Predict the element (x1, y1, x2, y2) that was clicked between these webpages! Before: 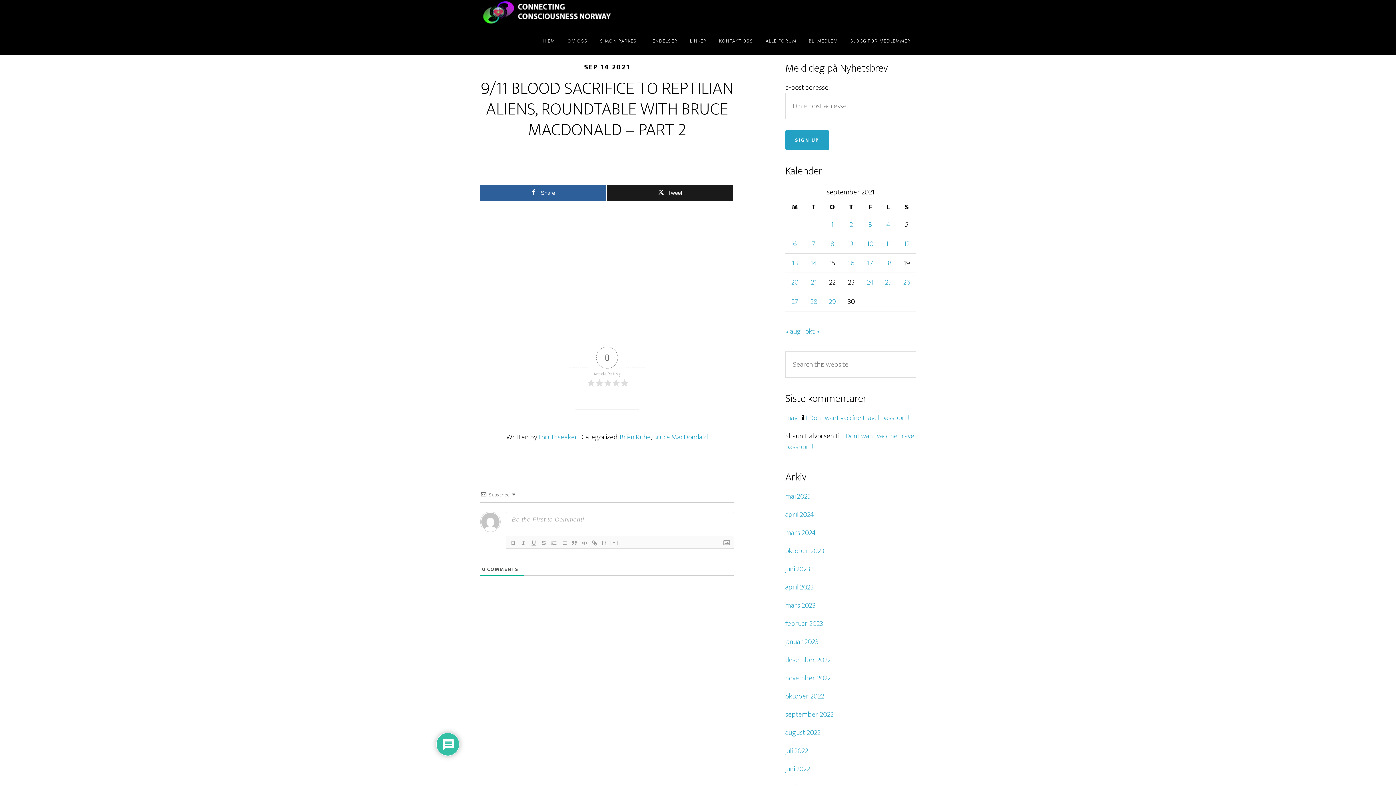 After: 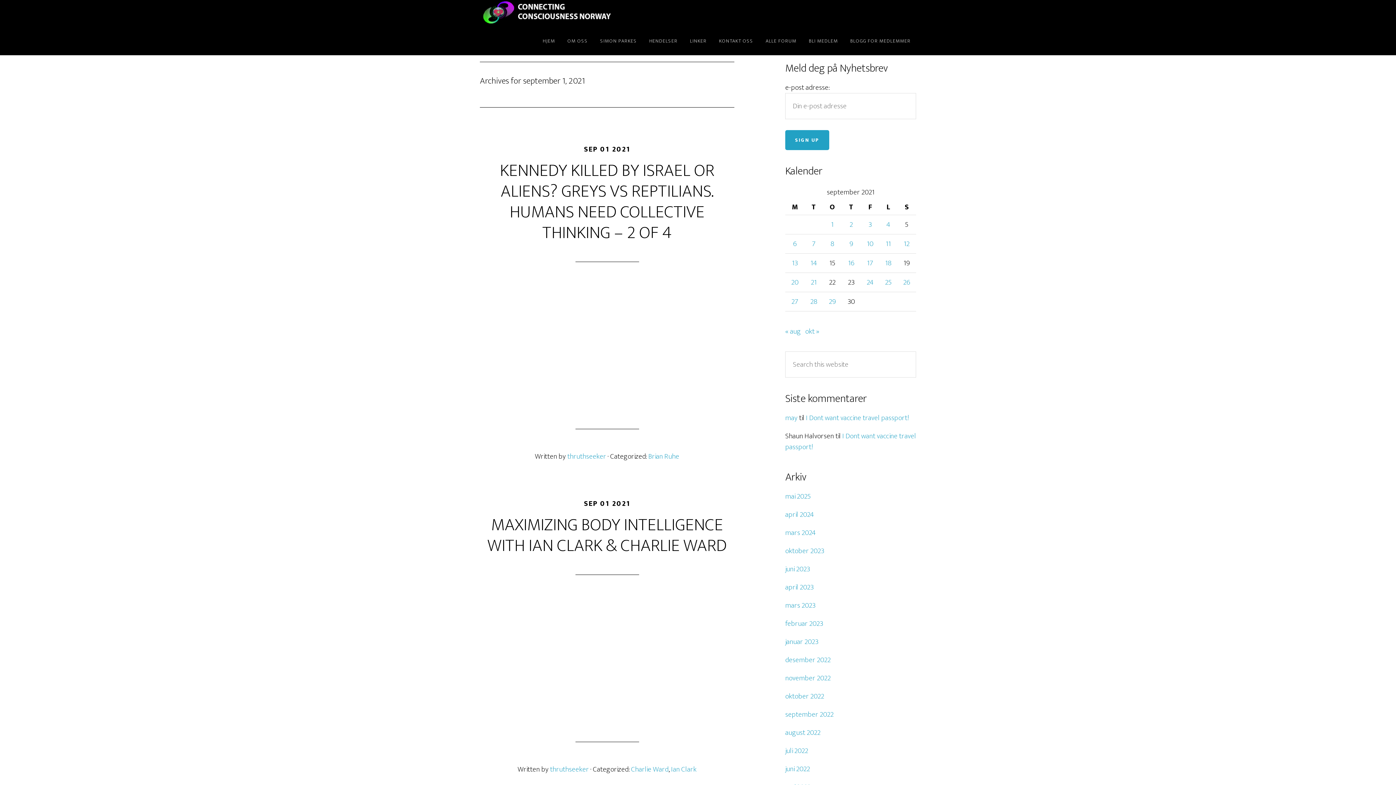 Action: bbox: (831, 218, 833, 230) label: Innlegg publisert 1. September 2021